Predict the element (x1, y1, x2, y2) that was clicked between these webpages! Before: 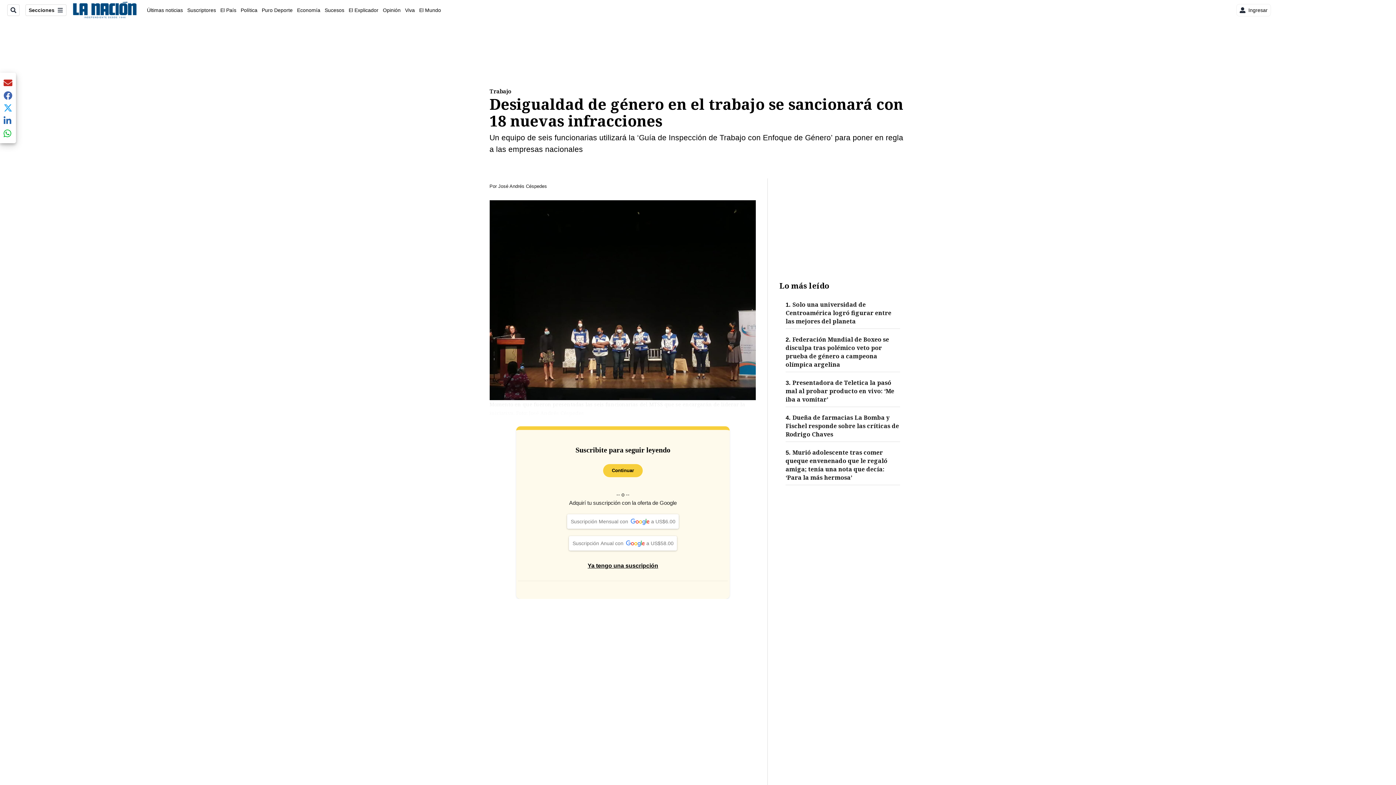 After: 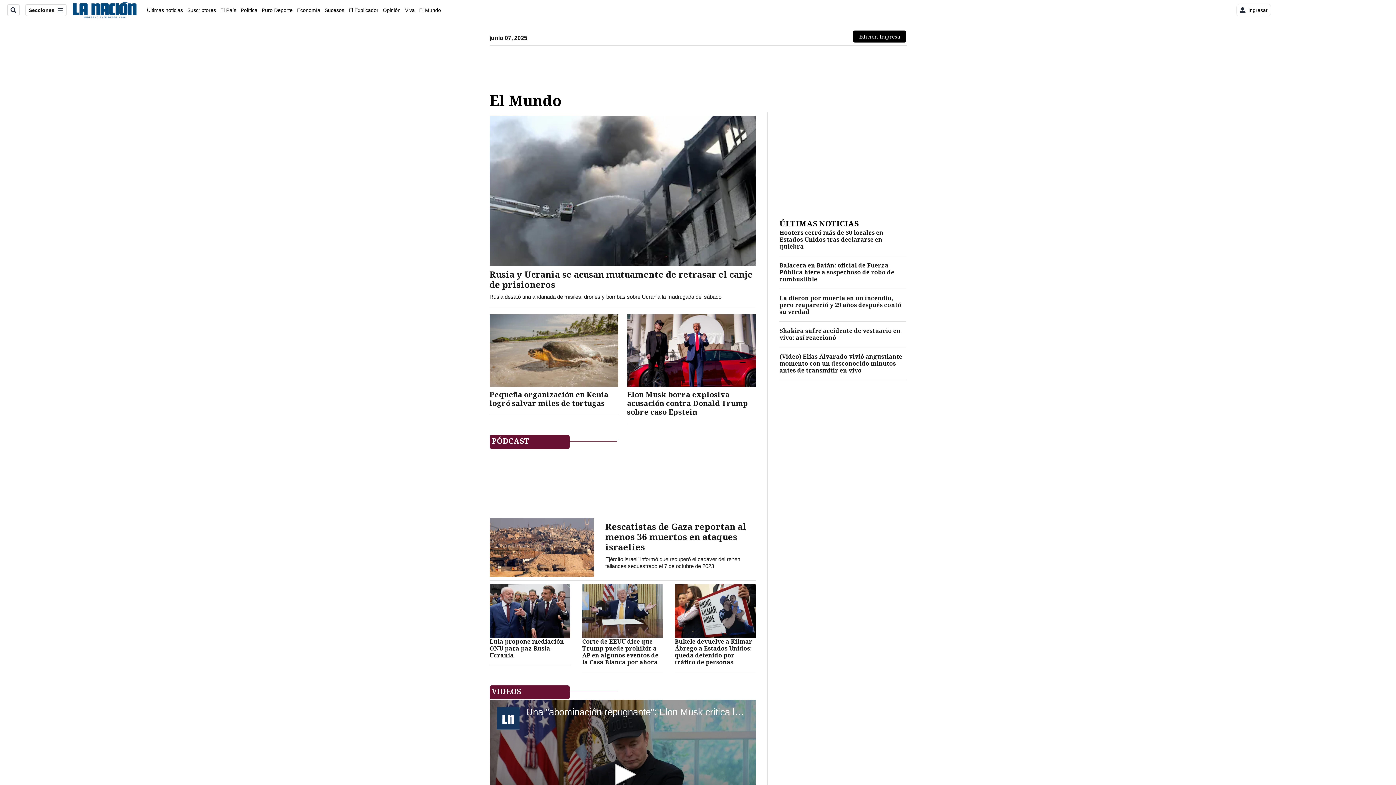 Action: bbox: (419, 7, 441, 12) label: El Mundo